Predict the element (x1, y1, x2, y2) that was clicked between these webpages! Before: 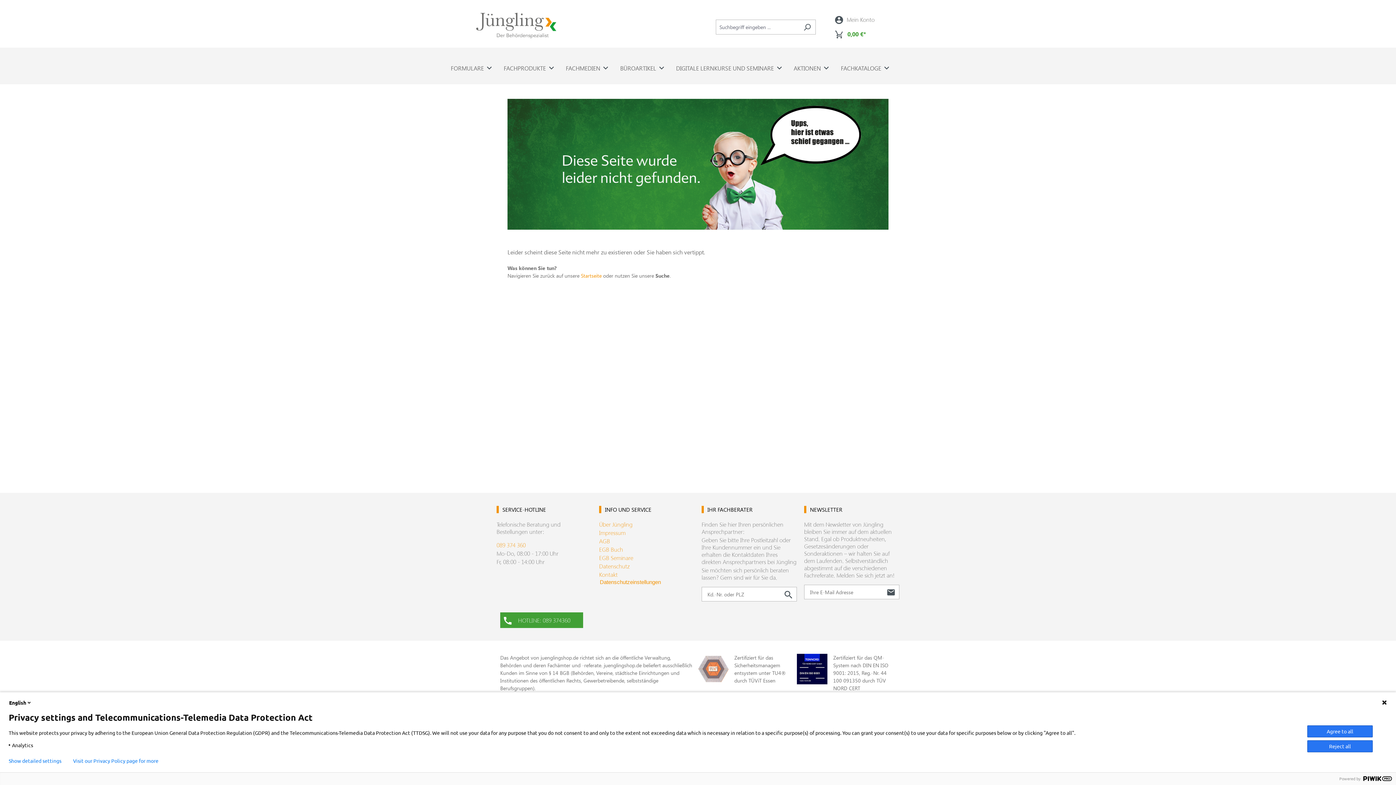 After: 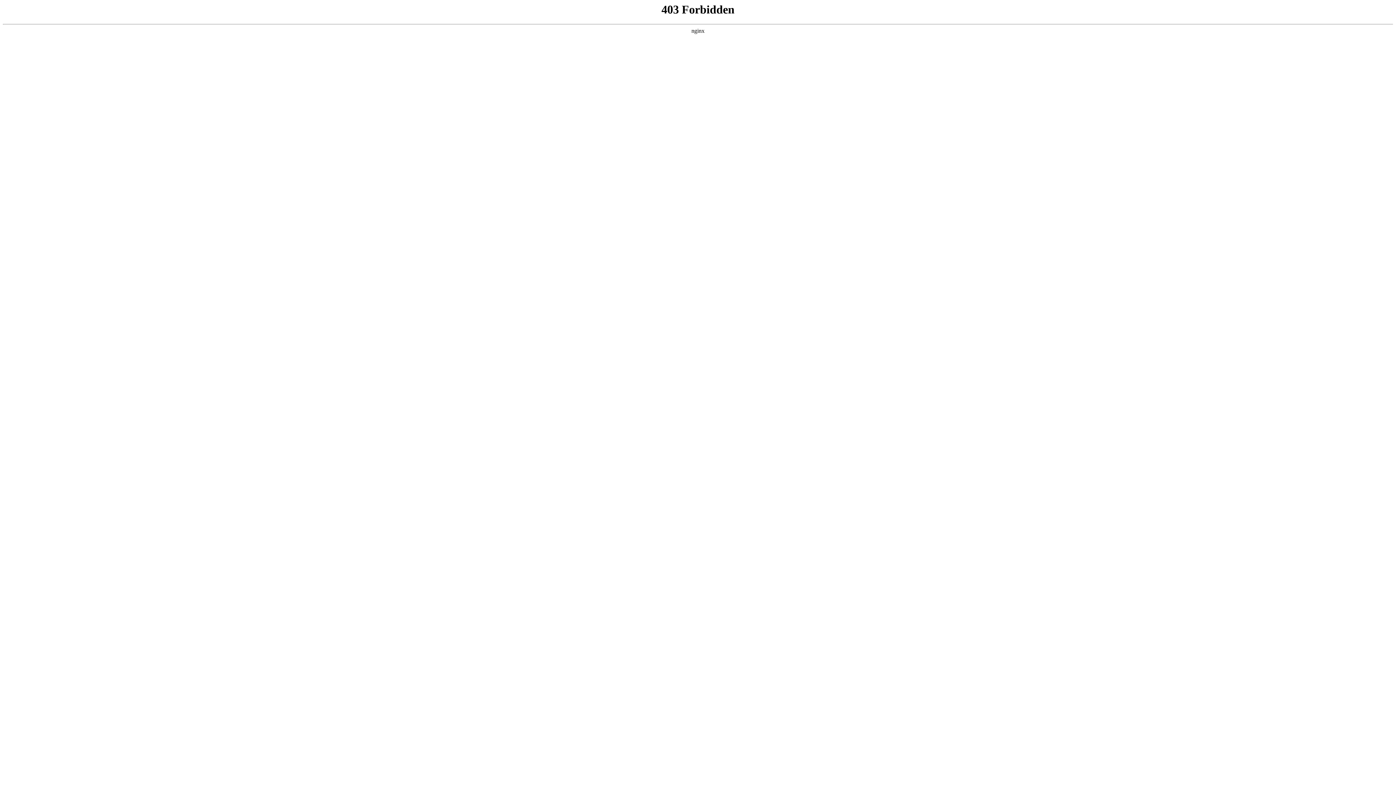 Action: label: EGB Buch bbox: (599, 545, 623, 553)